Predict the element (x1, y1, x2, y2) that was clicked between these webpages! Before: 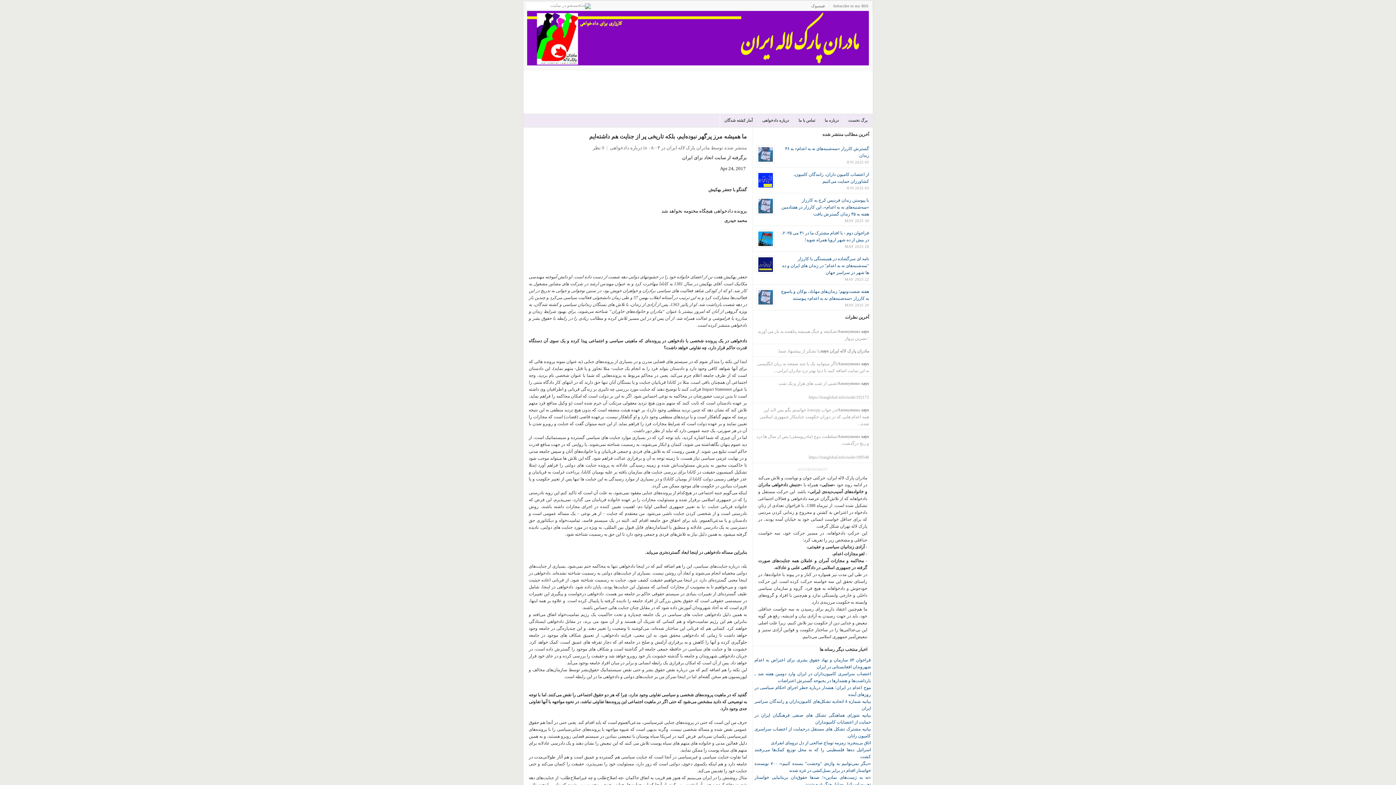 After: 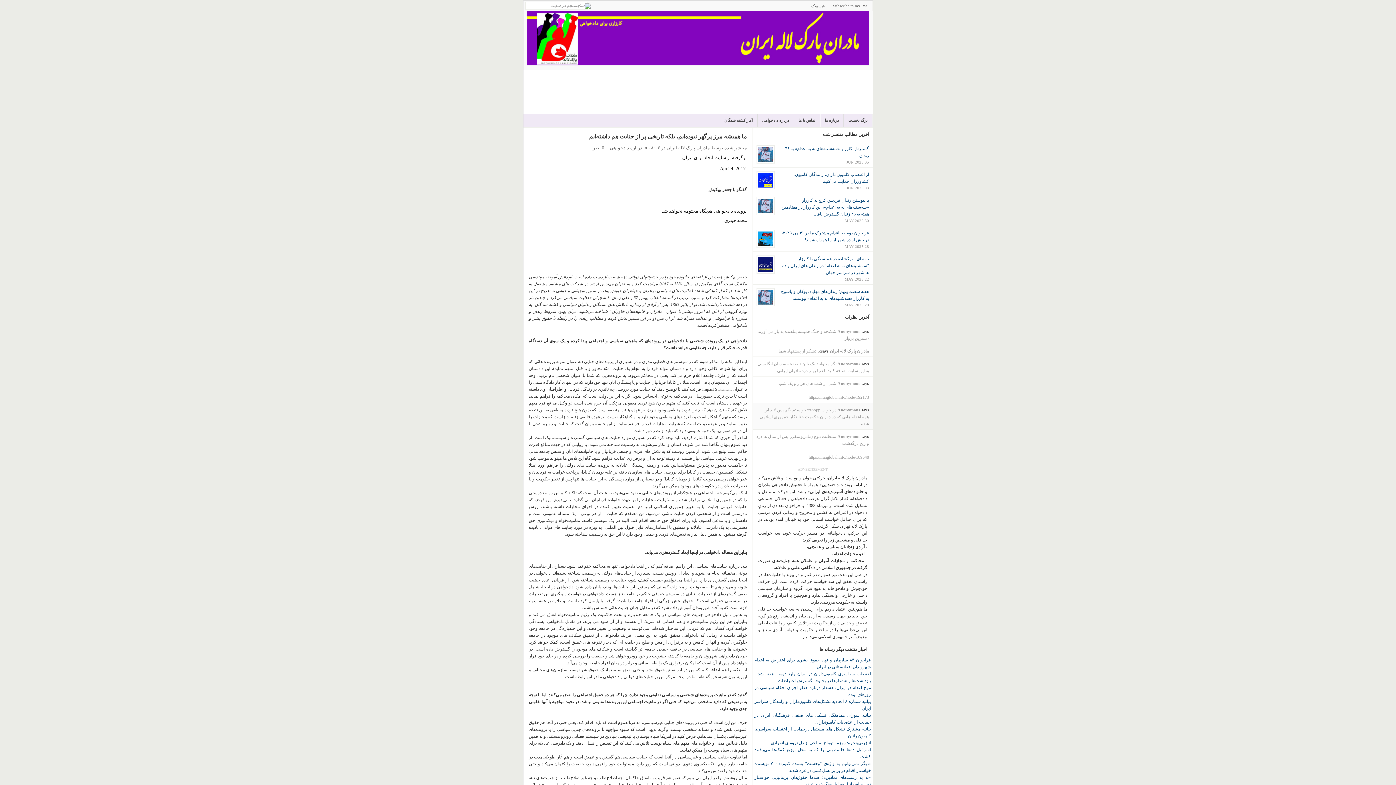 Action: label: در جواب iranopp خواستم بگم پس لابد این همه اعدام هایی که در دوران حکومت جنایتکار جمهوری اسلامی شده... bbox: (759, 407, 869, 426)